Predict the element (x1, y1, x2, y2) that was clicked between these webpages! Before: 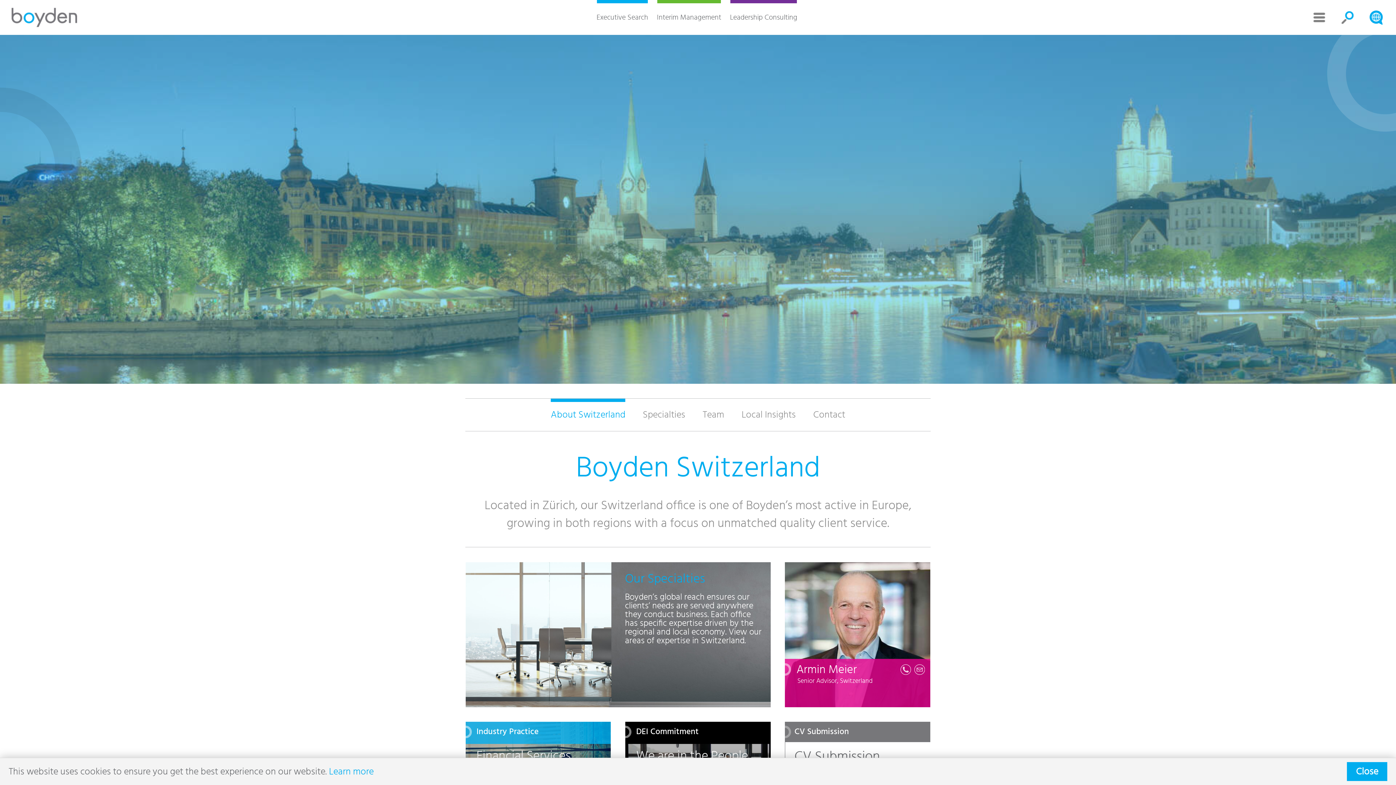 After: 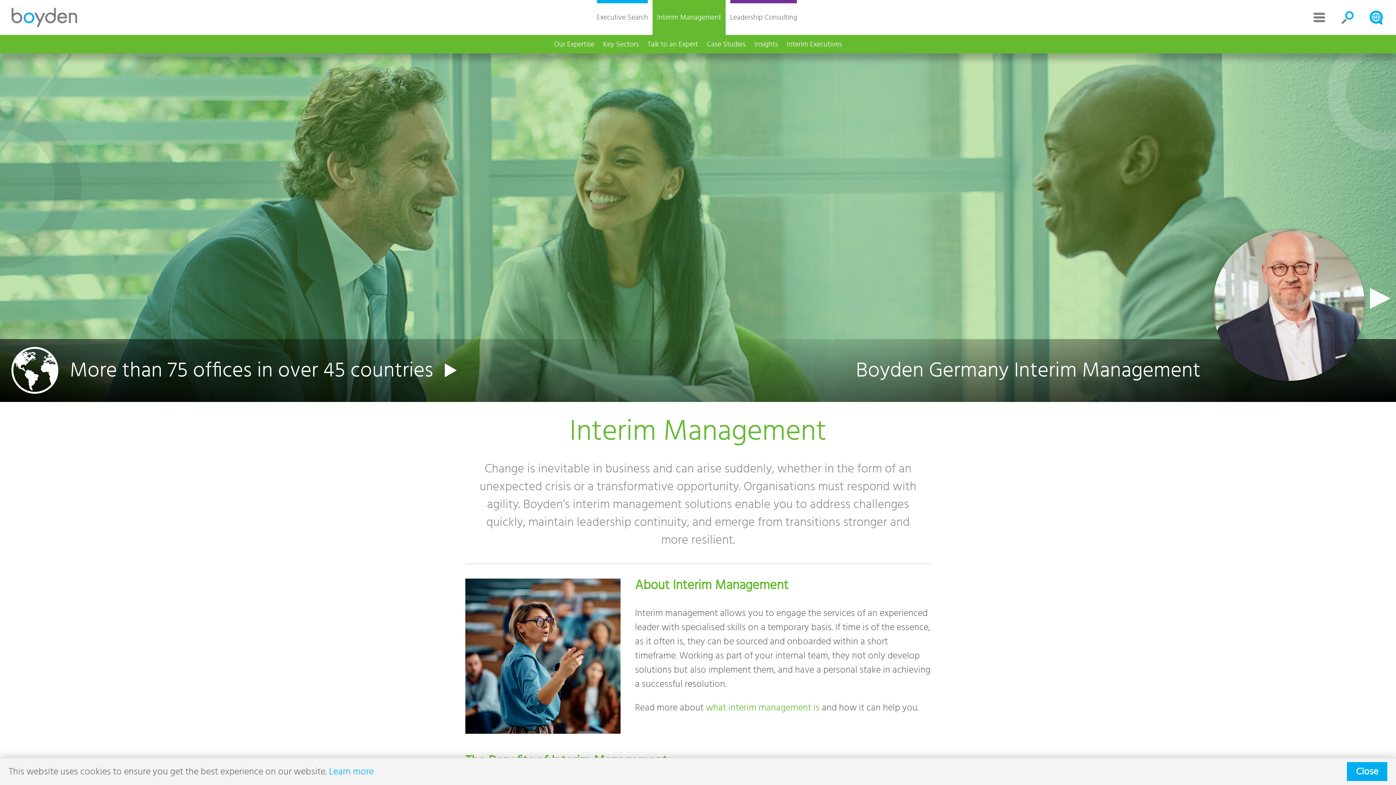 Action: label: Interim Management bbox: (652, 0, 725, 34)